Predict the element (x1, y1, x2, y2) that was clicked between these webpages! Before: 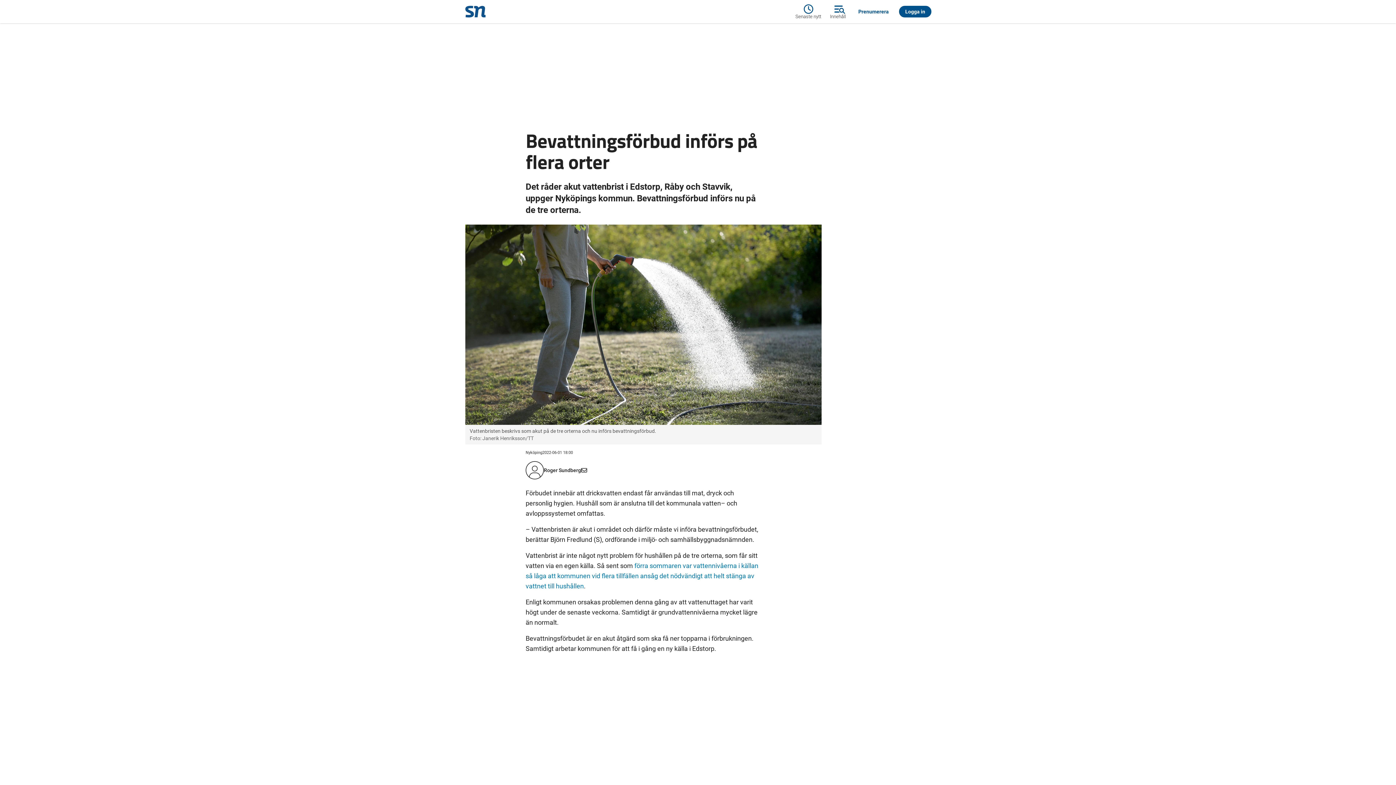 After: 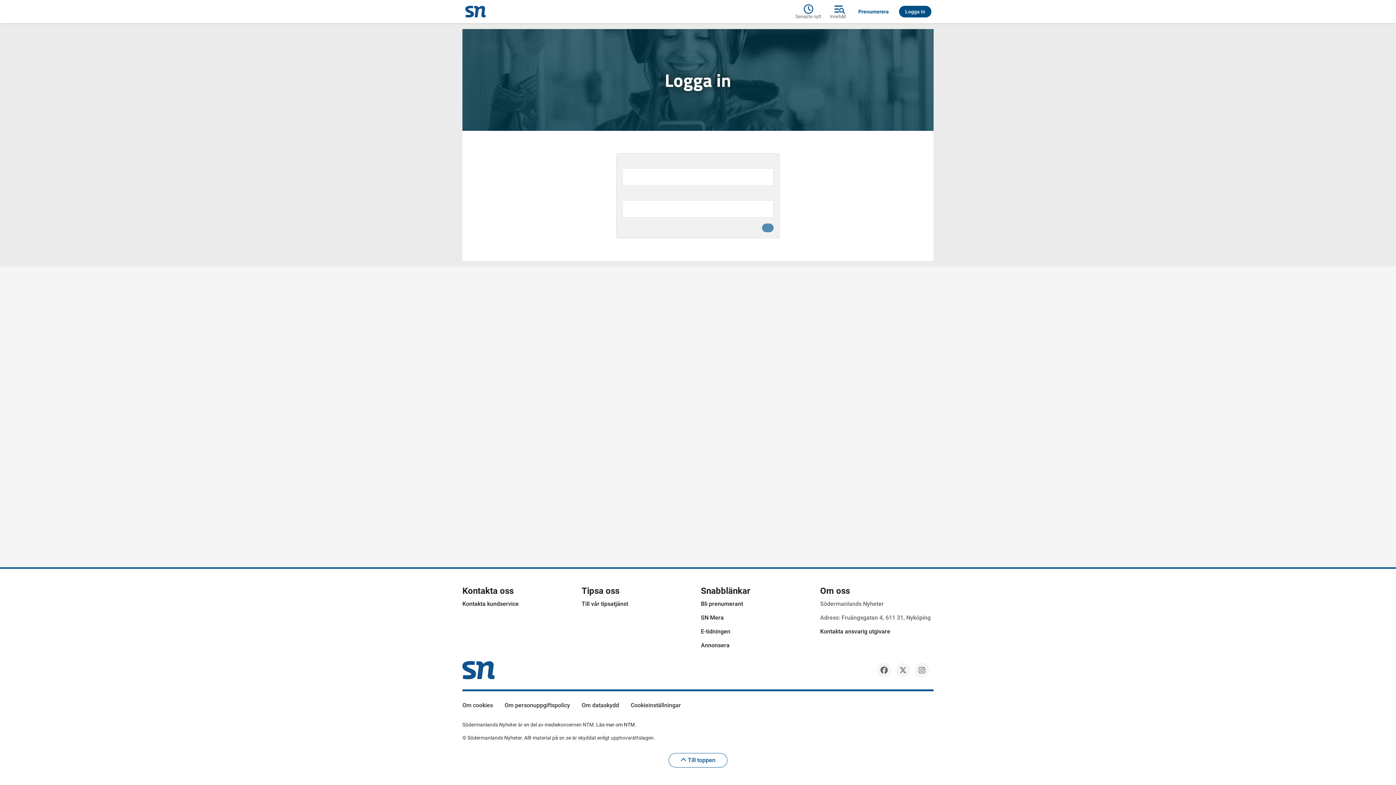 Action: bbox: (899, 5, 931, 17) label: Logga in